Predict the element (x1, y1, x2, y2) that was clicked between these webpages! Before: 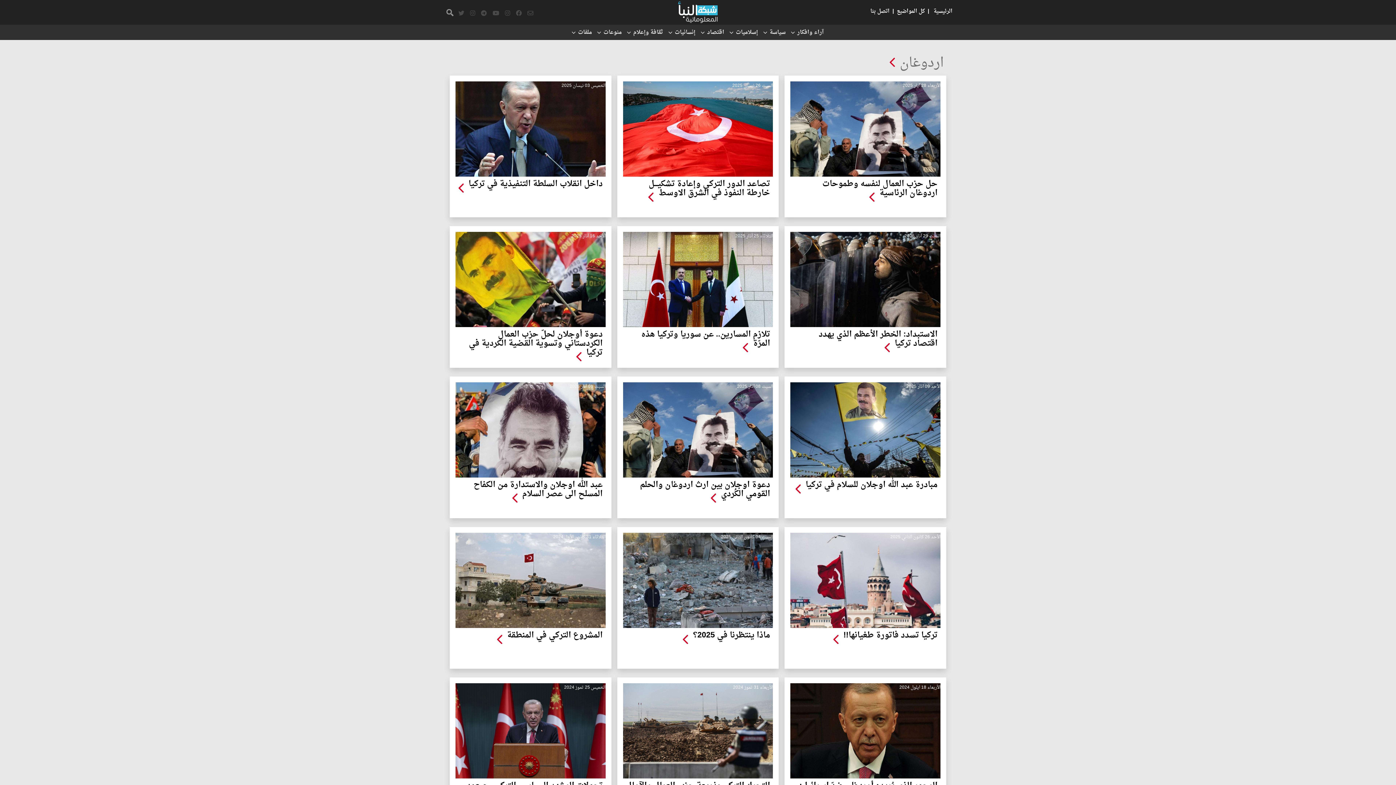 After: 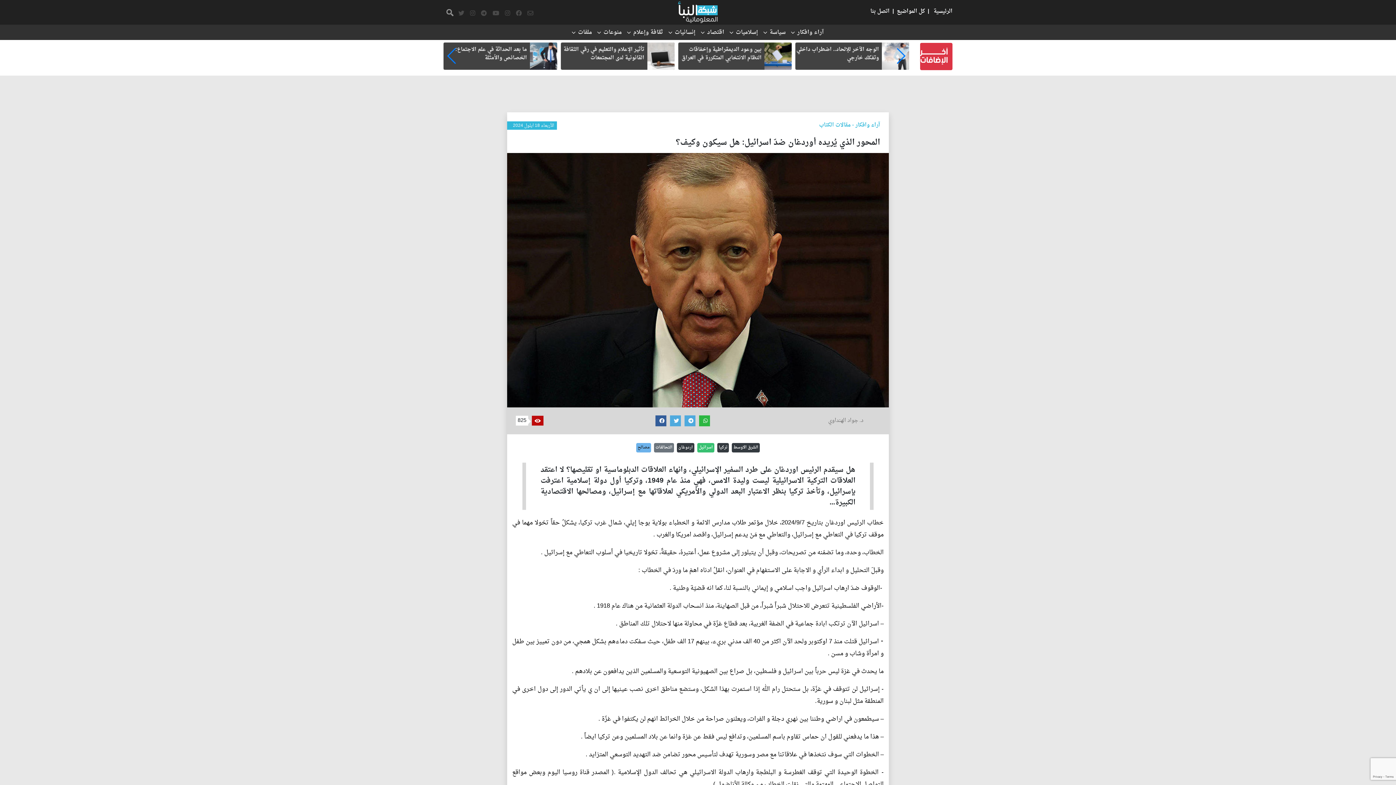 Action: label: الأربعاء 18 ايلول 2024 bbox: (790, 683, 940, 778)